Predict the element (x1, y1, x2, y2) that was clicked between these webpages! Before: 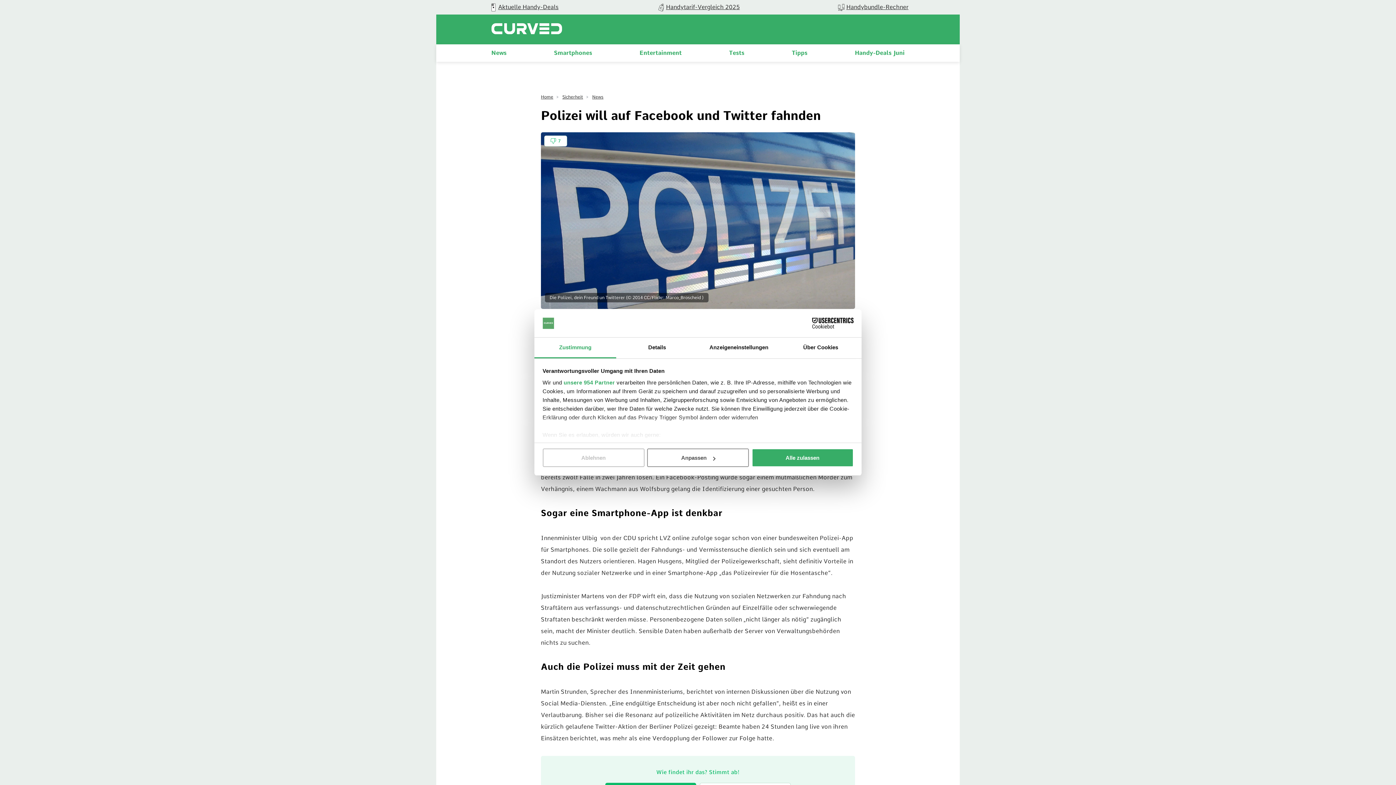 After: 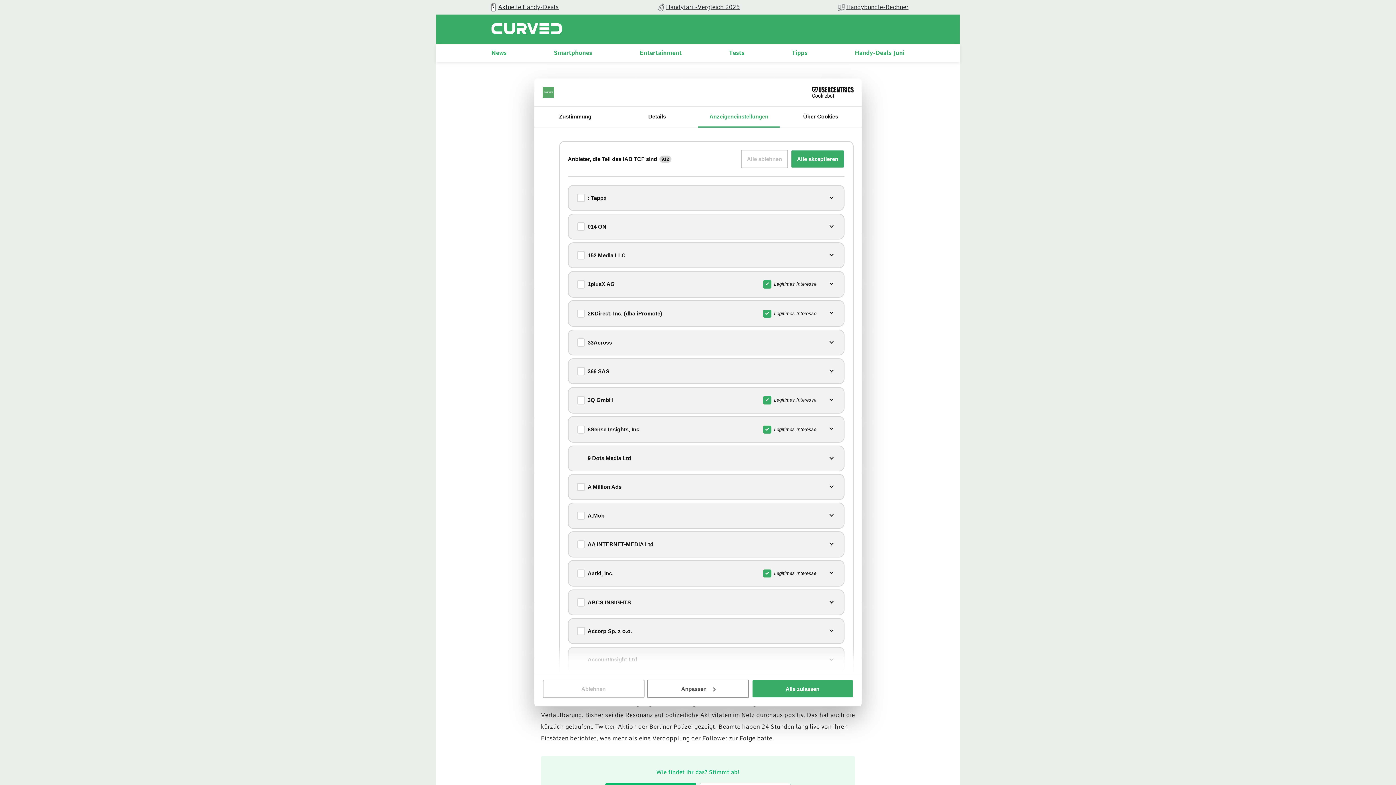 Action: bbox: (563, 379, 615, 385) label: unsere 954 Partner